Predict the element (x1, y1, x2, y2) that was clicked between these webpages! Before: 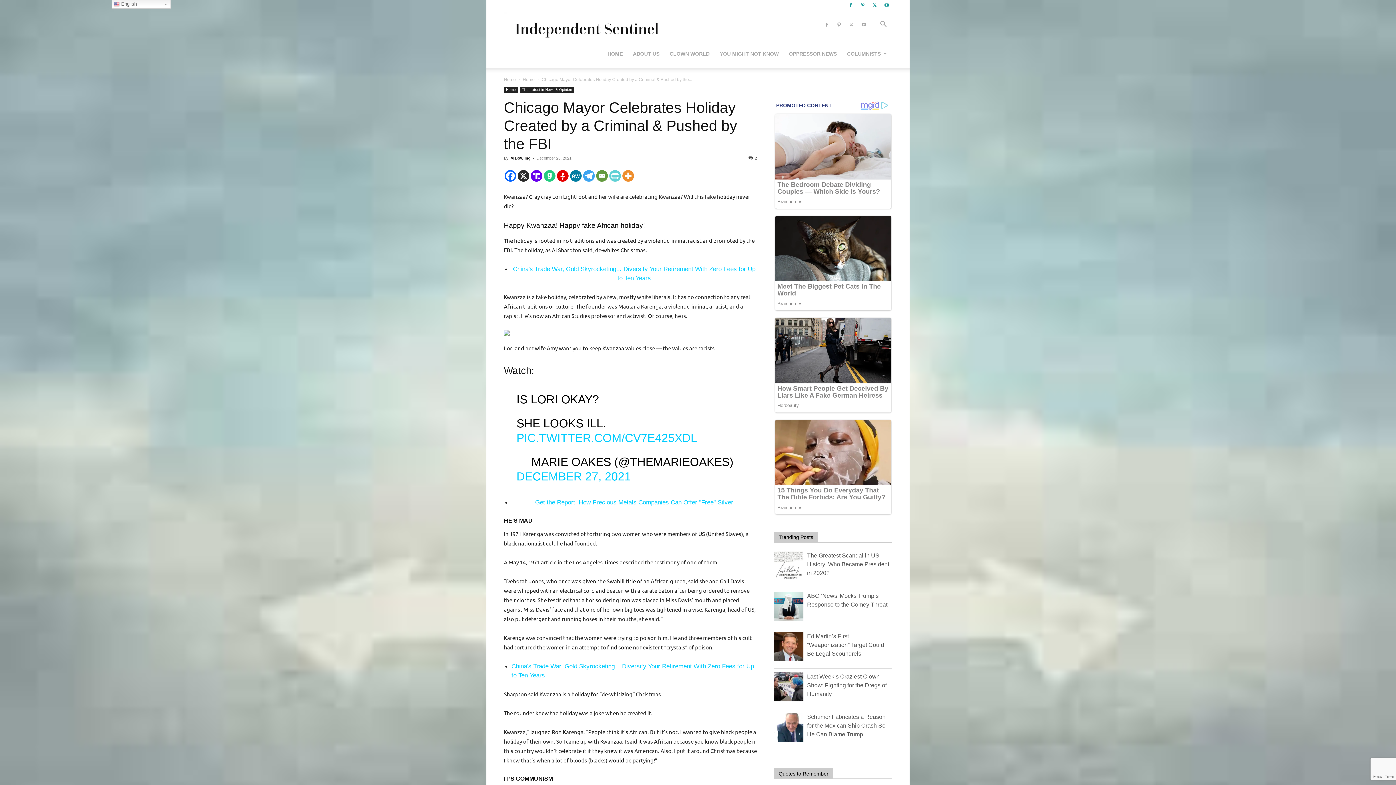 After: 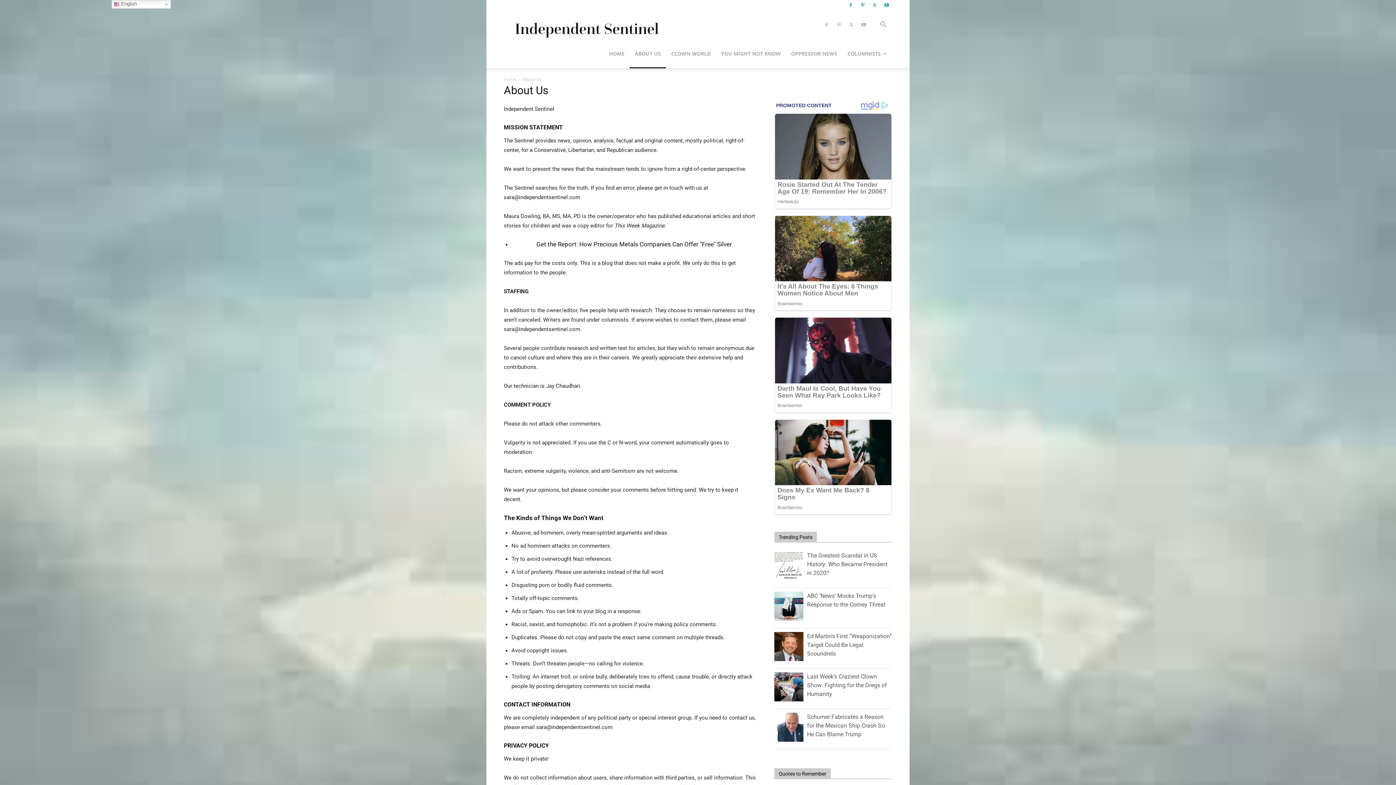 Action: label: ABOUT US bbox: (628, 39, 664, 68)